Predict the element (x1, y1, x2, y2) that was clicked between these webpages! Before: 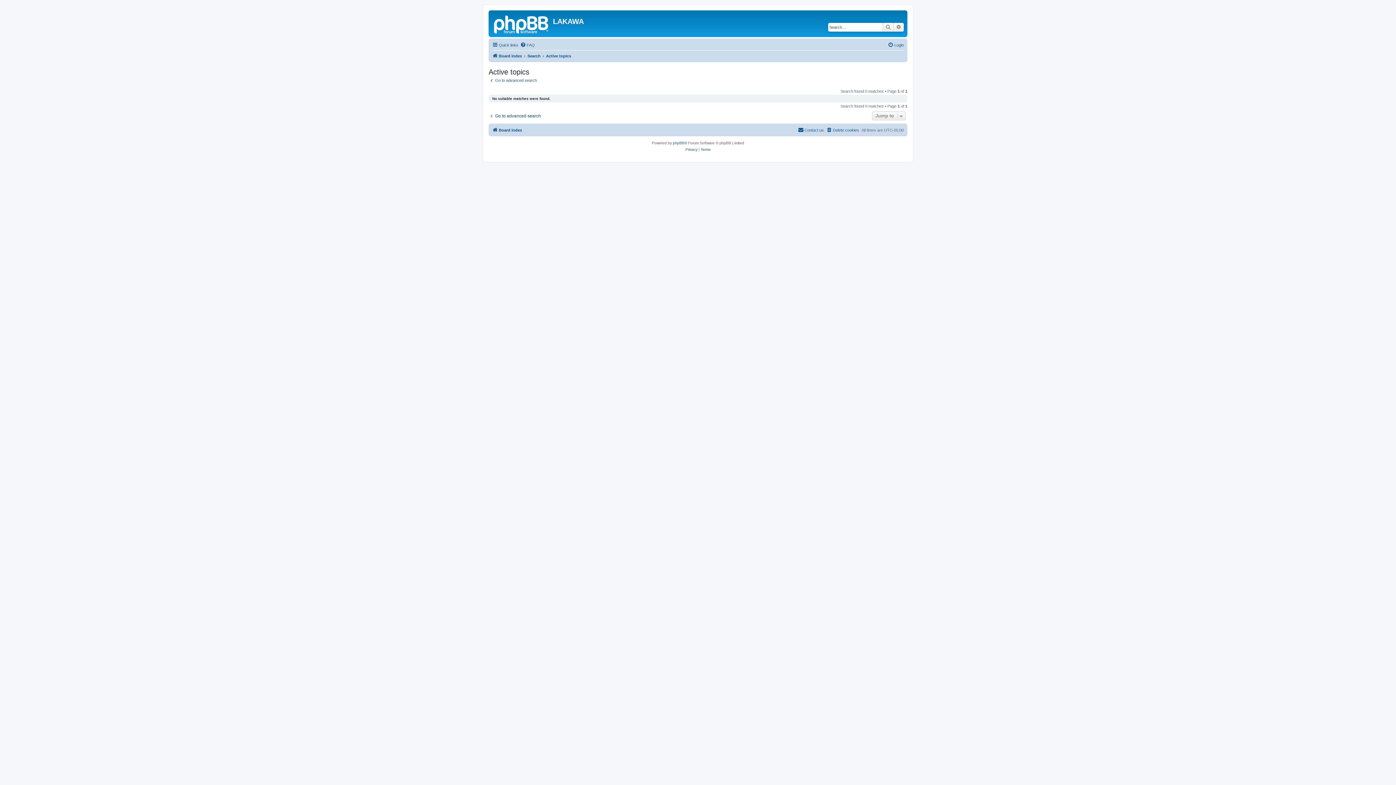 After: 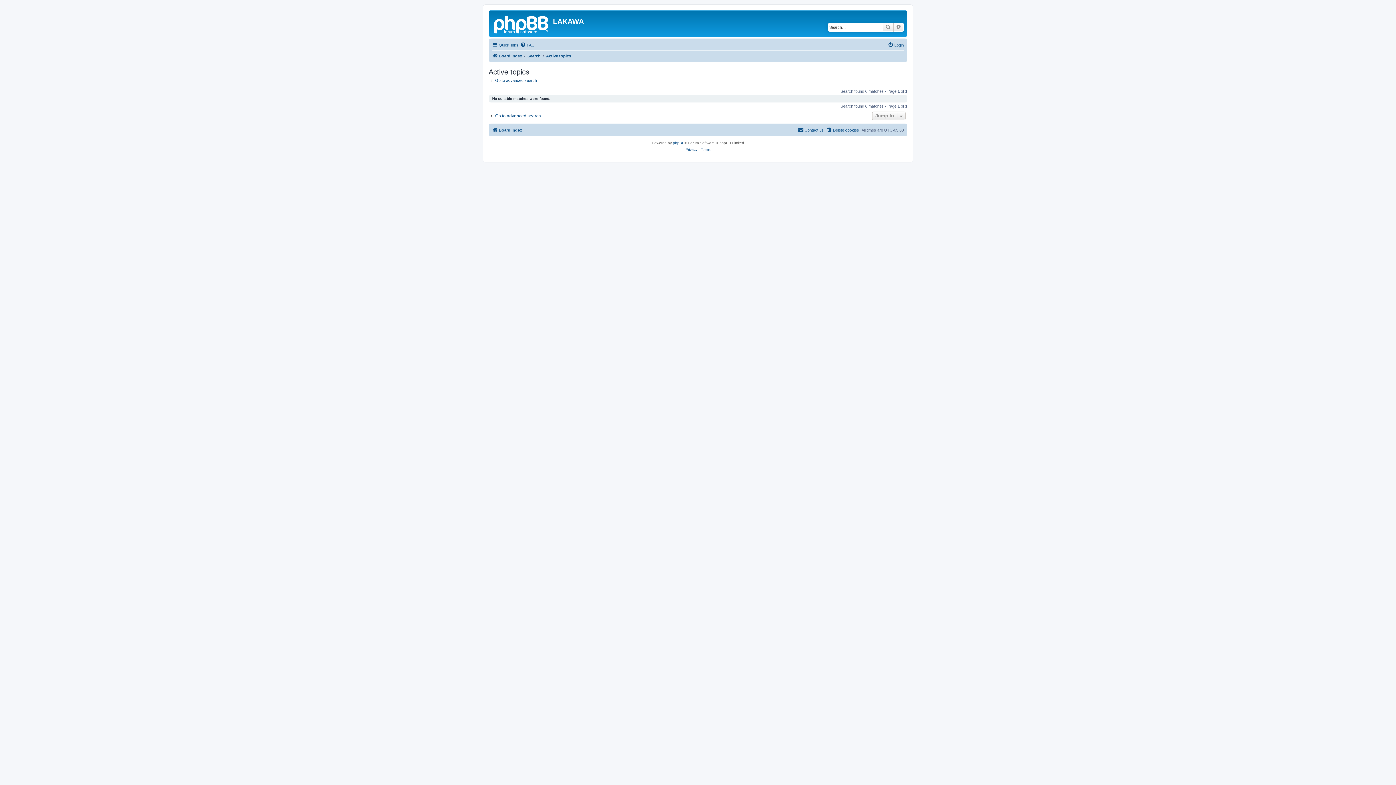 Action: bbox: (546, 51, 571, 60) label: Active topics